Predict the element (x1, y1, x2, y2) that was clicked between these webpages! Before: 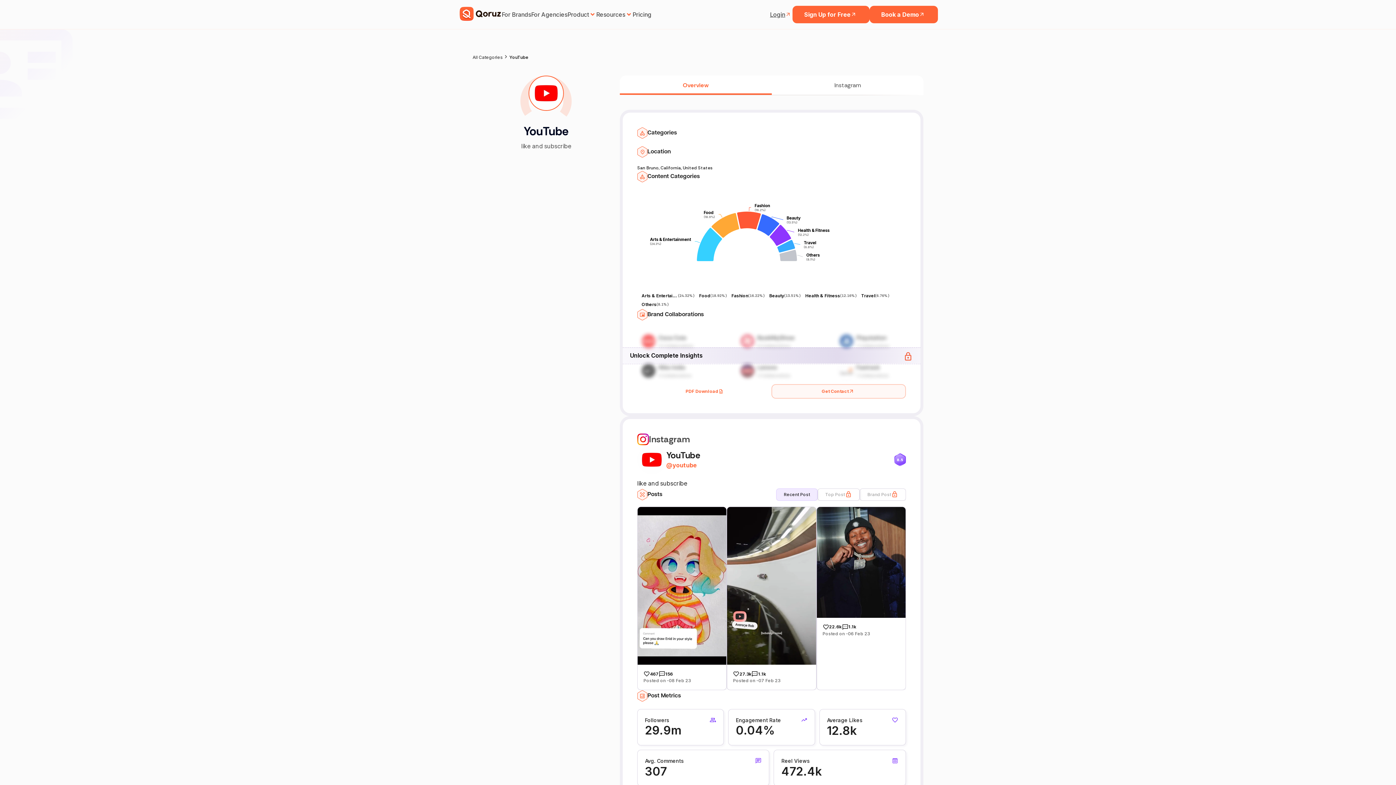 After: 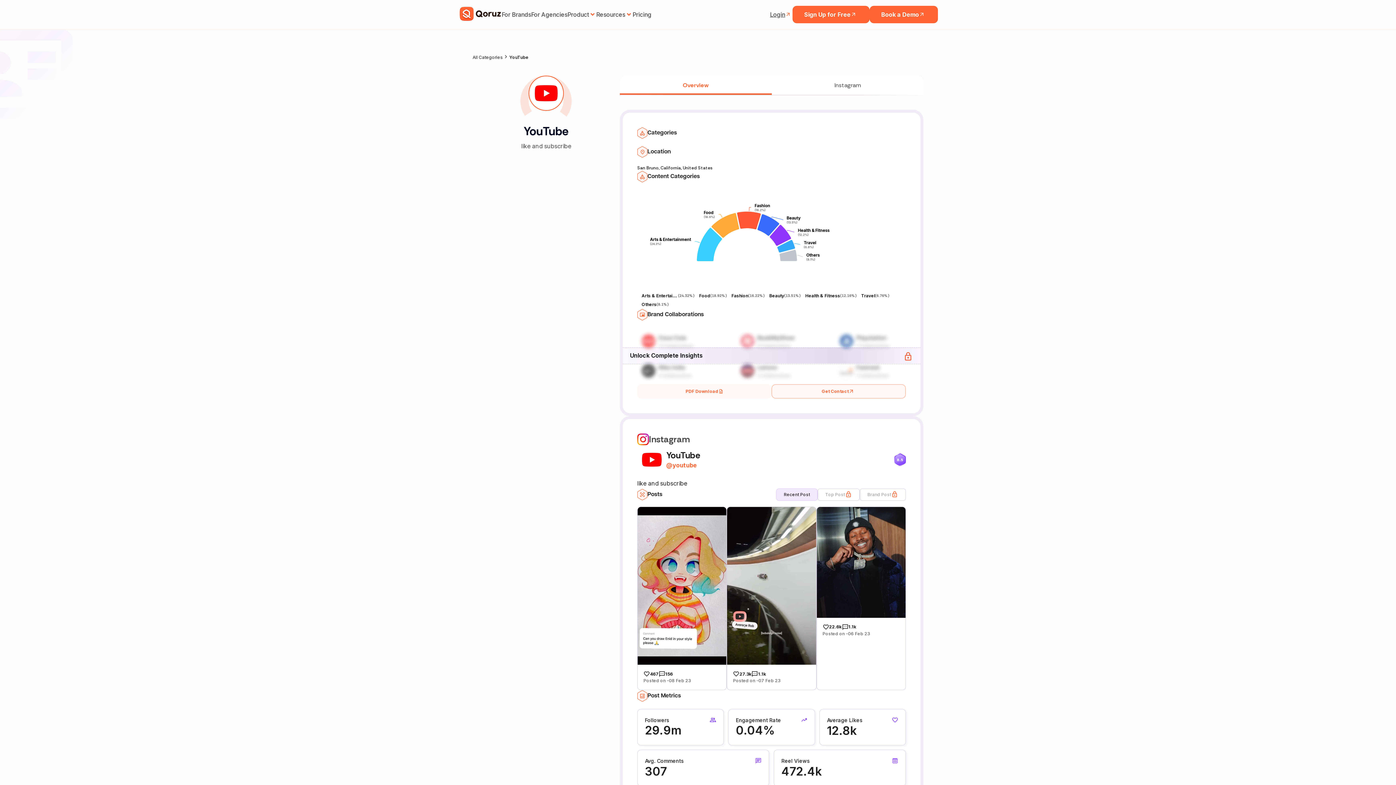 Action: label: PDF Download bbox: (637, 384, 771, 398)